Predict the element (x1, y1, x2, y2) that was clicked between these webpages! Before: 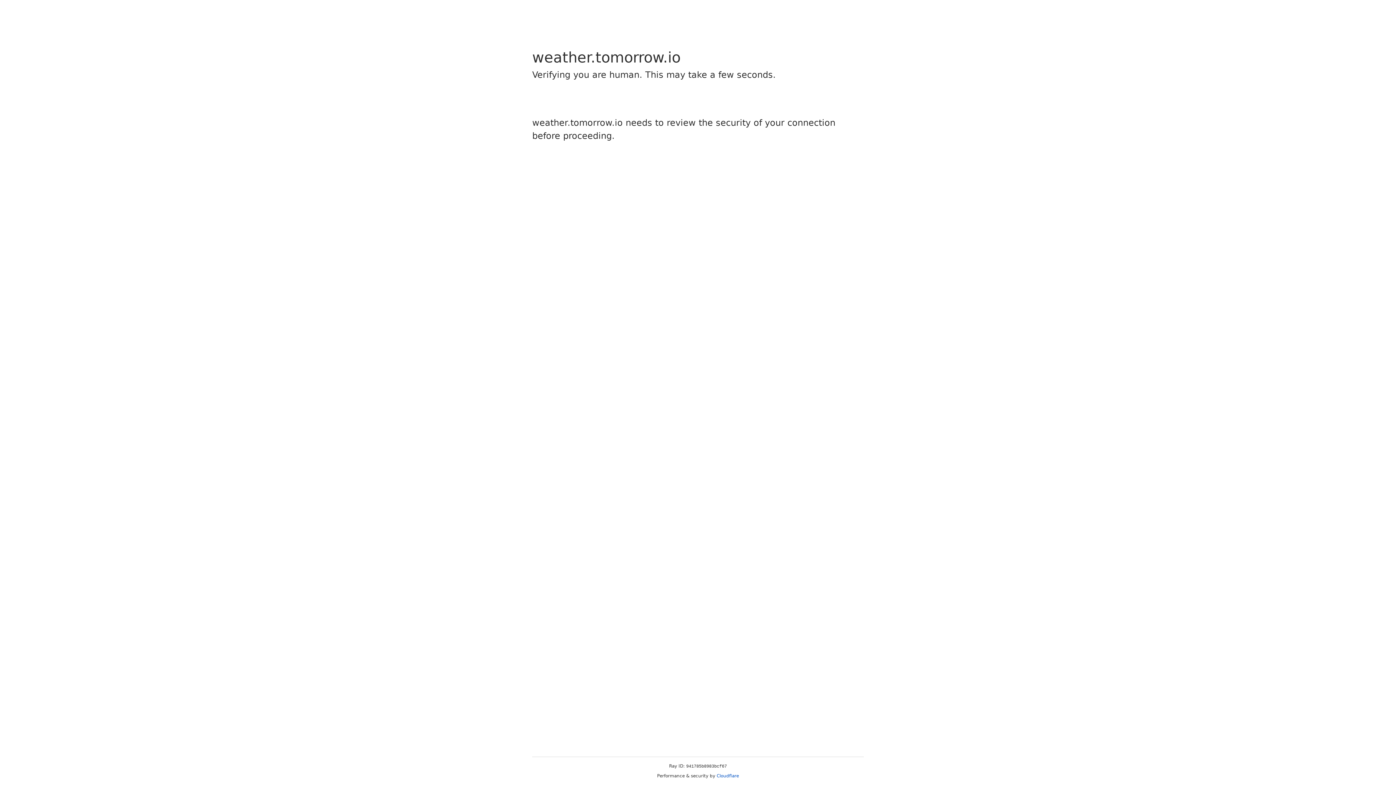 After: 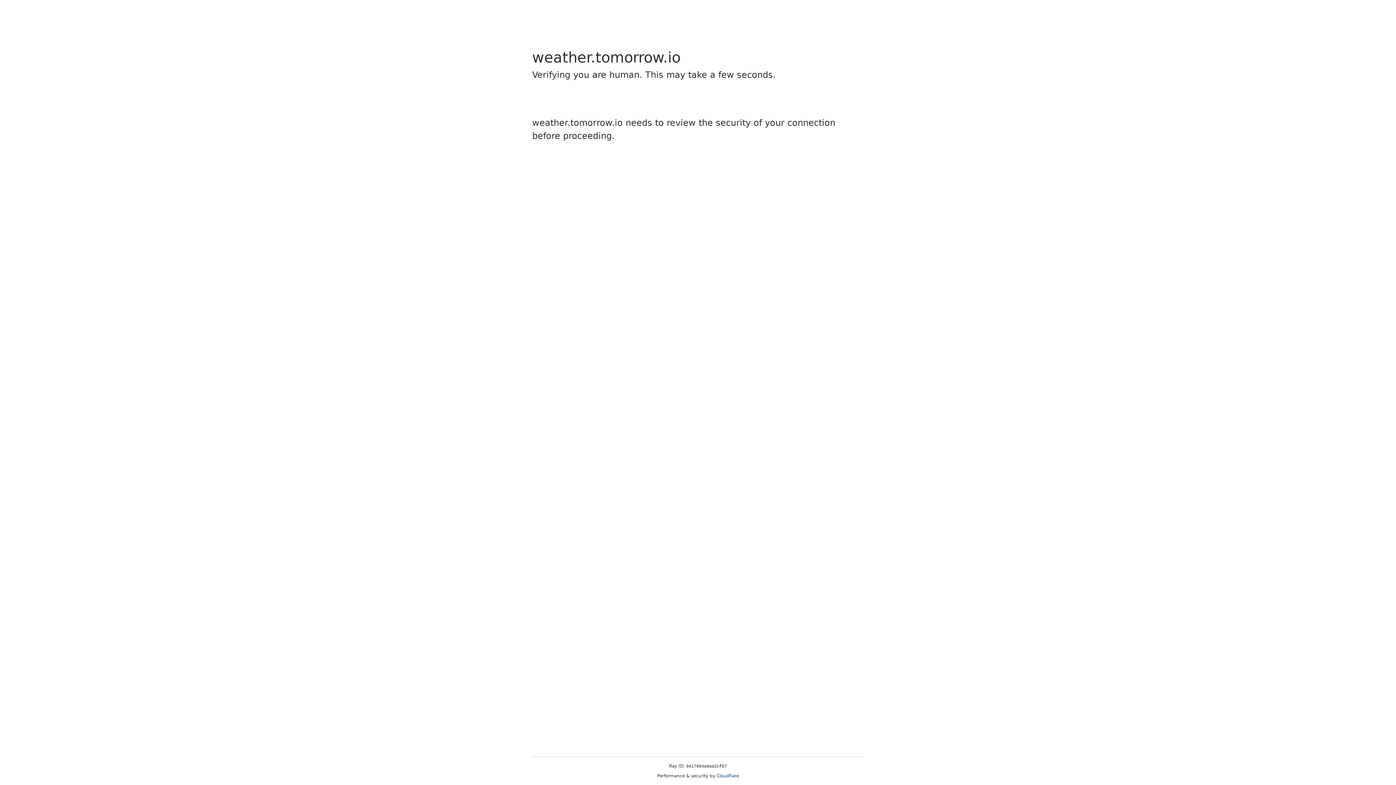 Action: bbox: (716, 773, 739, 778) label: Cloudflare